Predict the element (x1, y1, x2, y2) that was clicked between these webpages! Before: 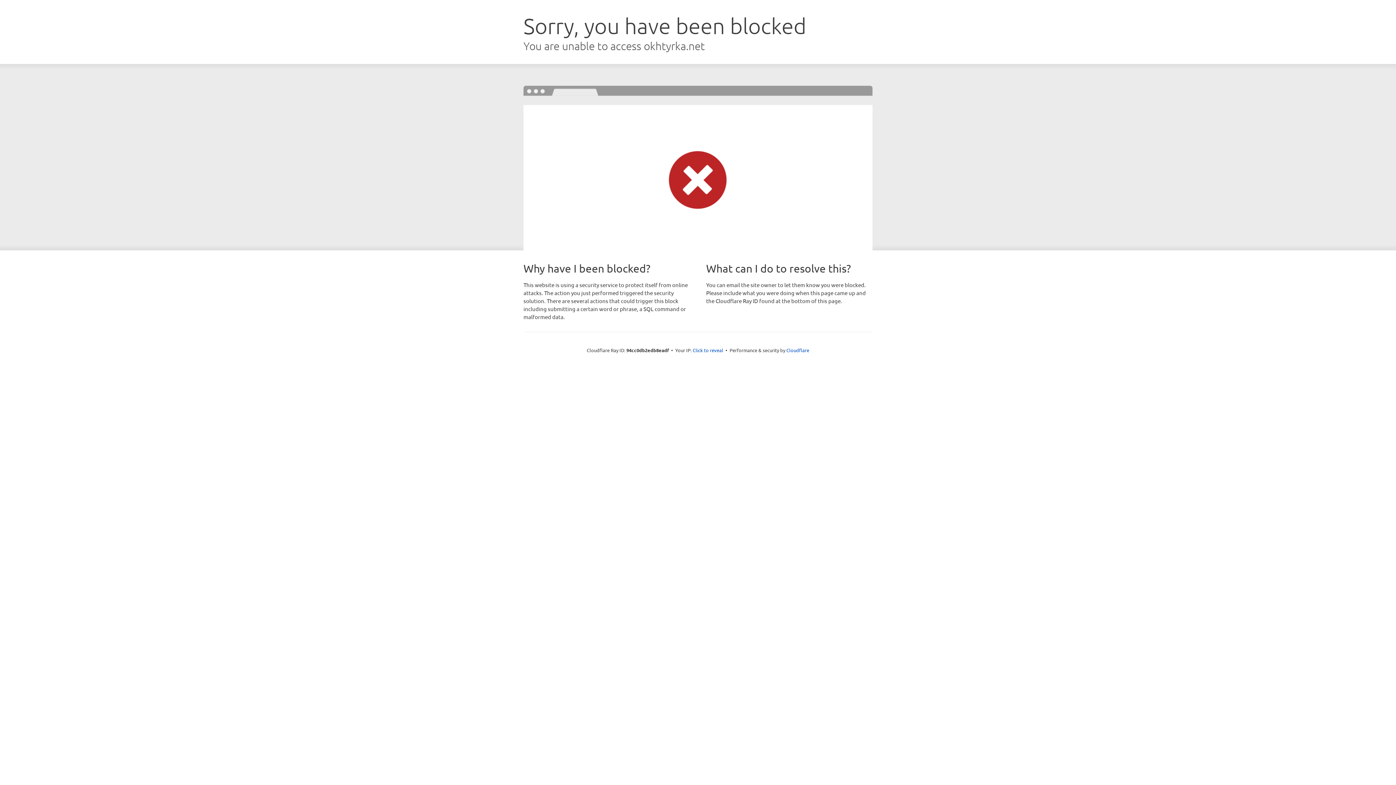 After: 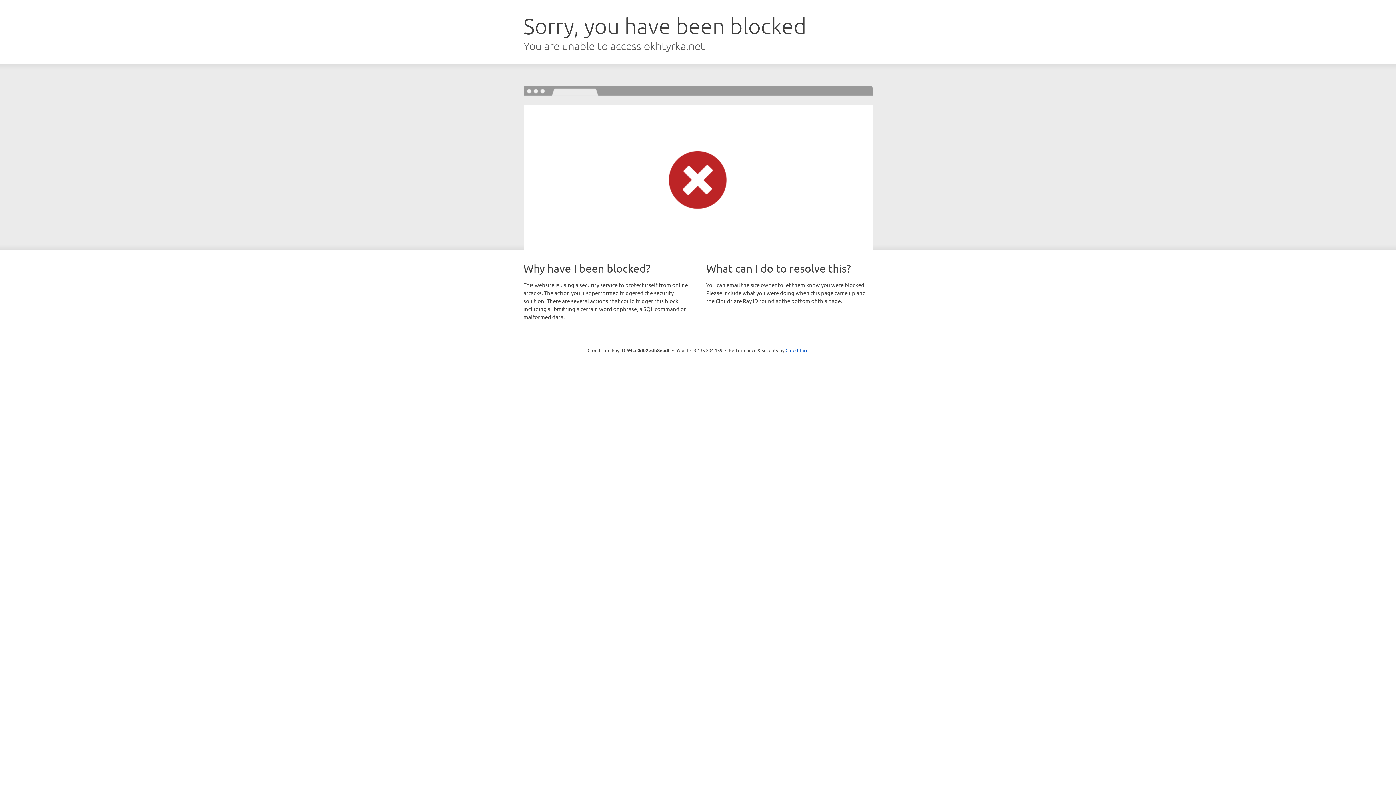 Action: bbox: (692, 346, 723, 353) label: Click to reveal